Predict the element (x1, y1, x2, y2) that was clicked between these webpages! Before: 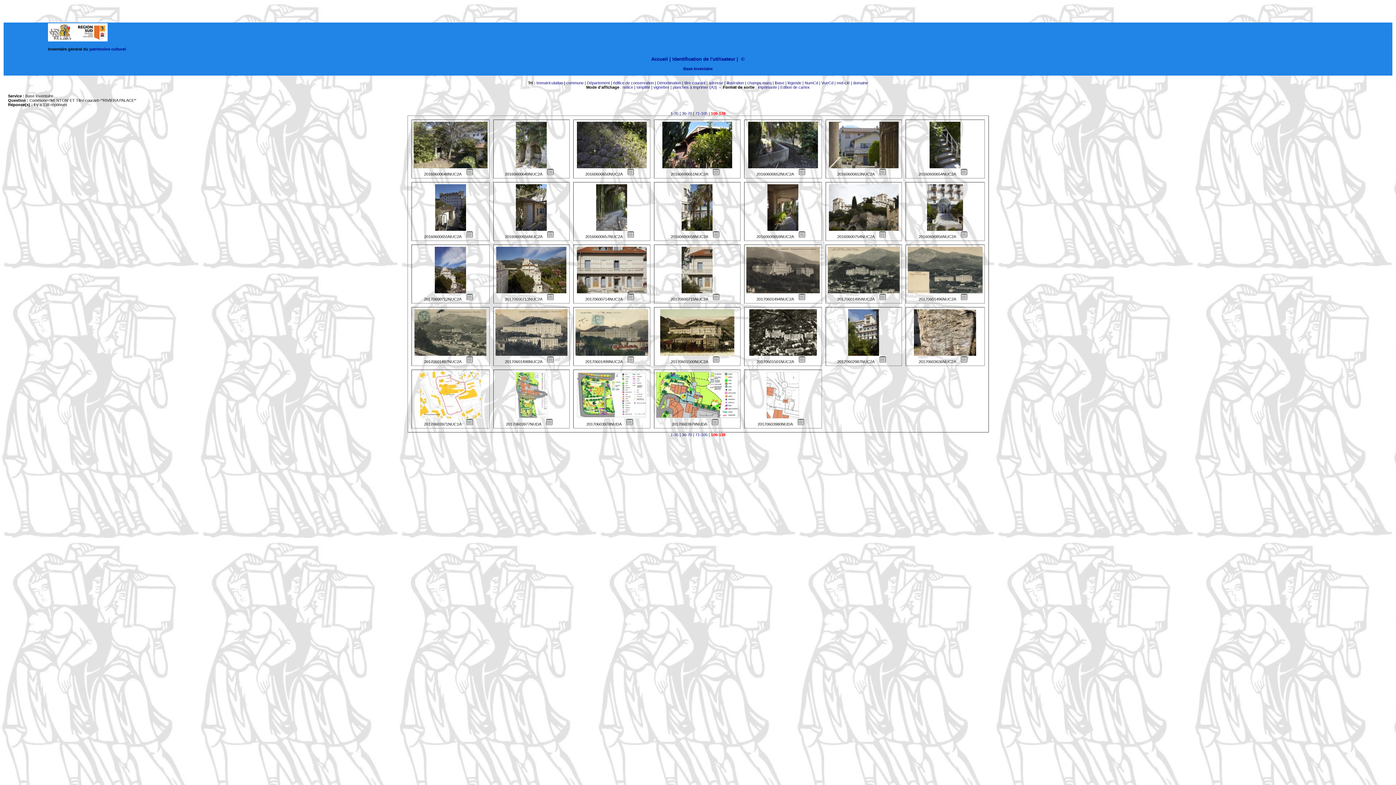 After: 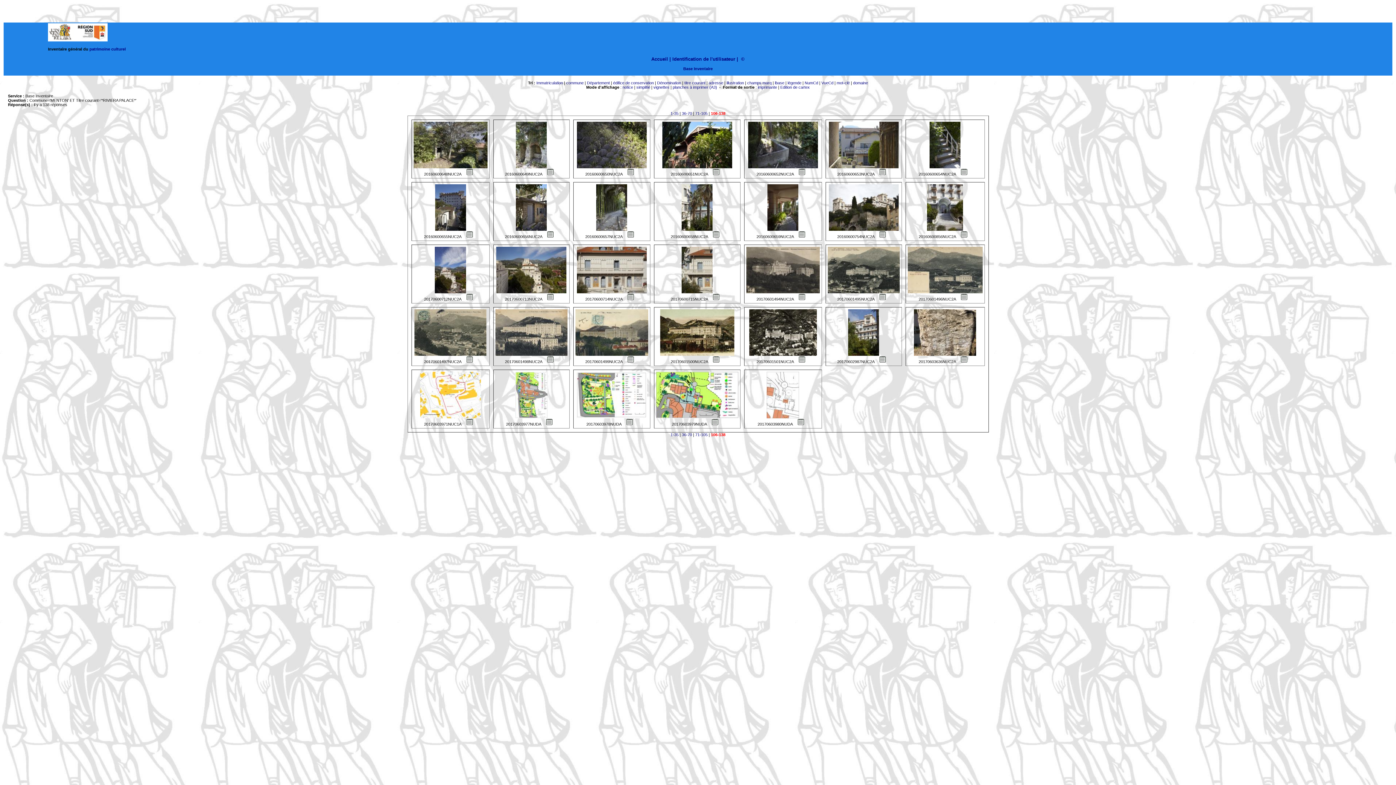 Action: bbox: (708, 422, 722, 426)